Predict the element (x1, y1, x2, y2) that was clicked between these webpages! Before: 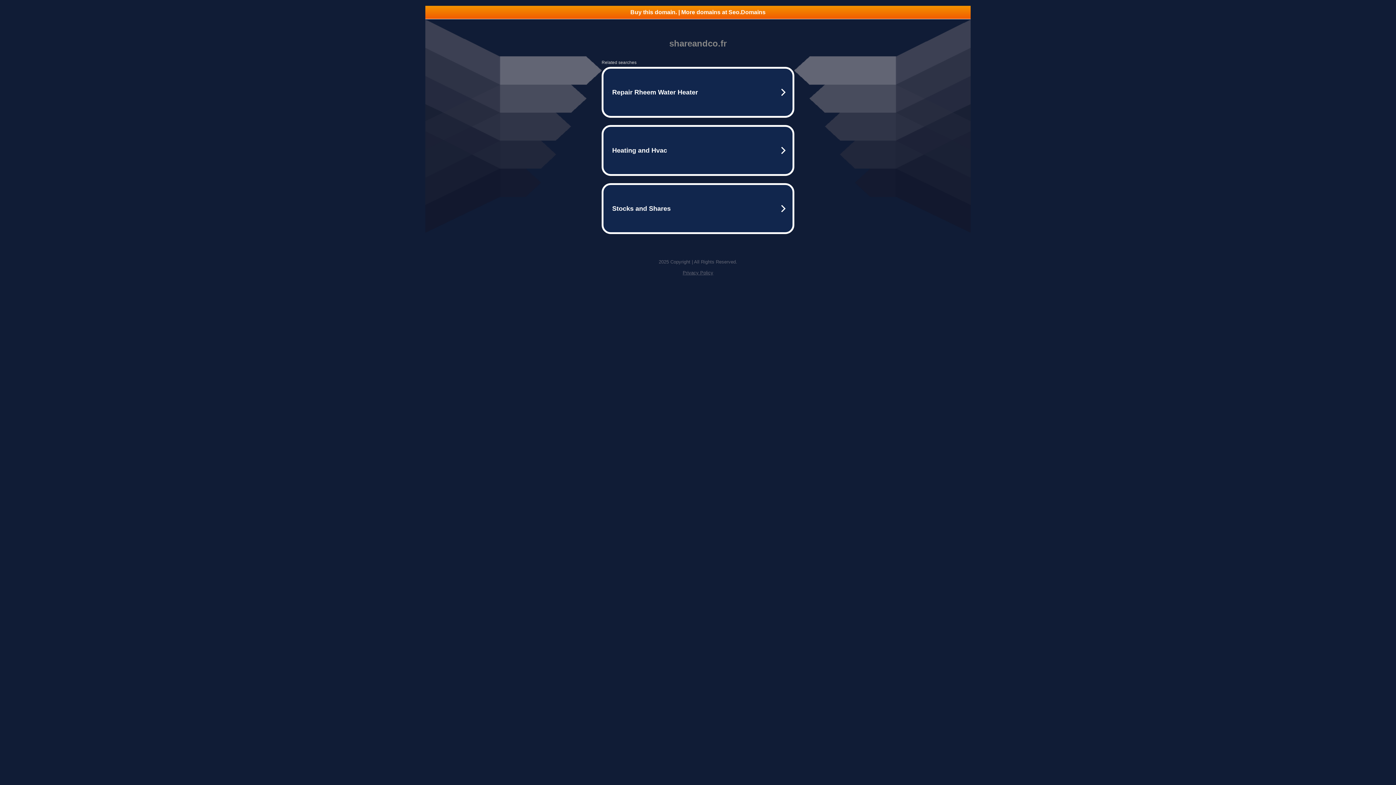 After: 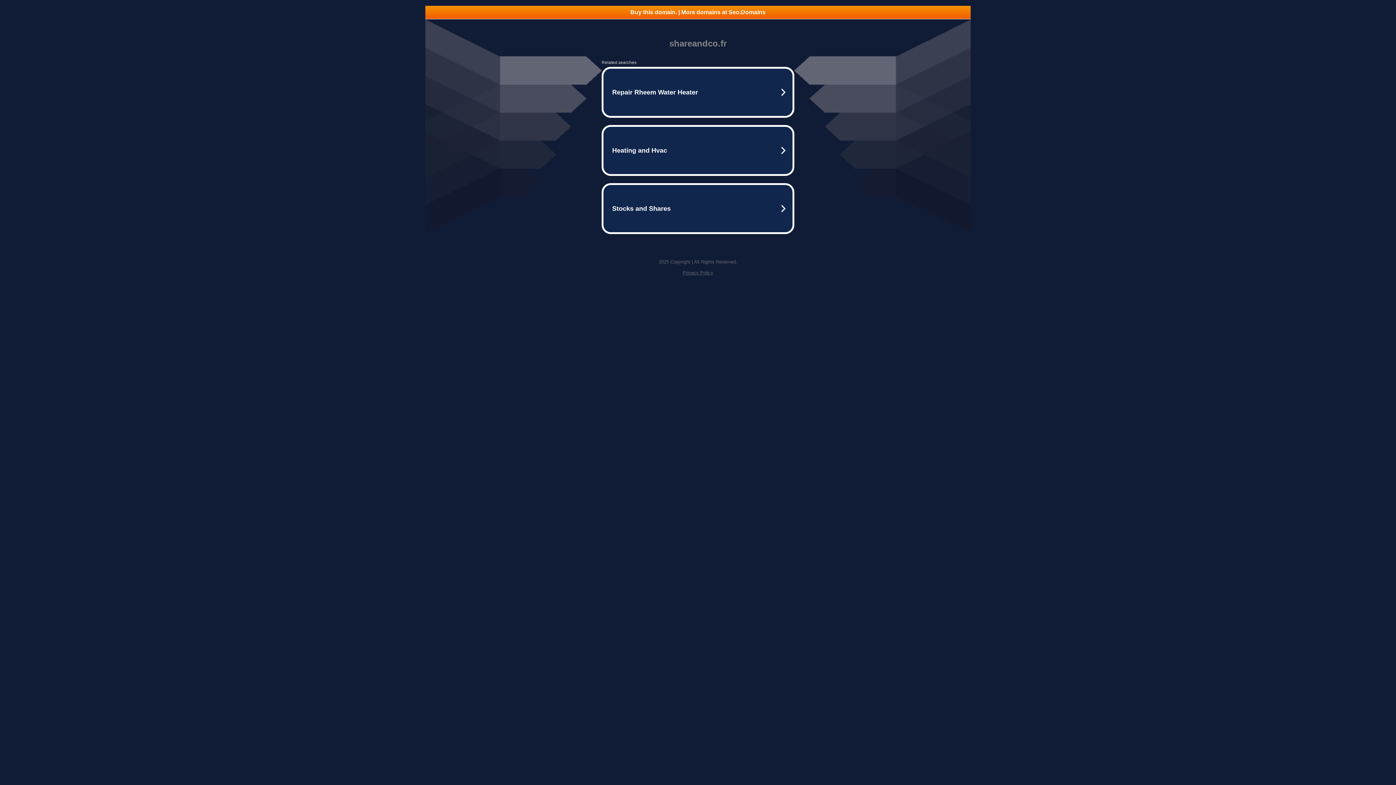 Action: bbox: (425, 5, 970, 18) label: Buy this domain. | More domains at Seo.Domains